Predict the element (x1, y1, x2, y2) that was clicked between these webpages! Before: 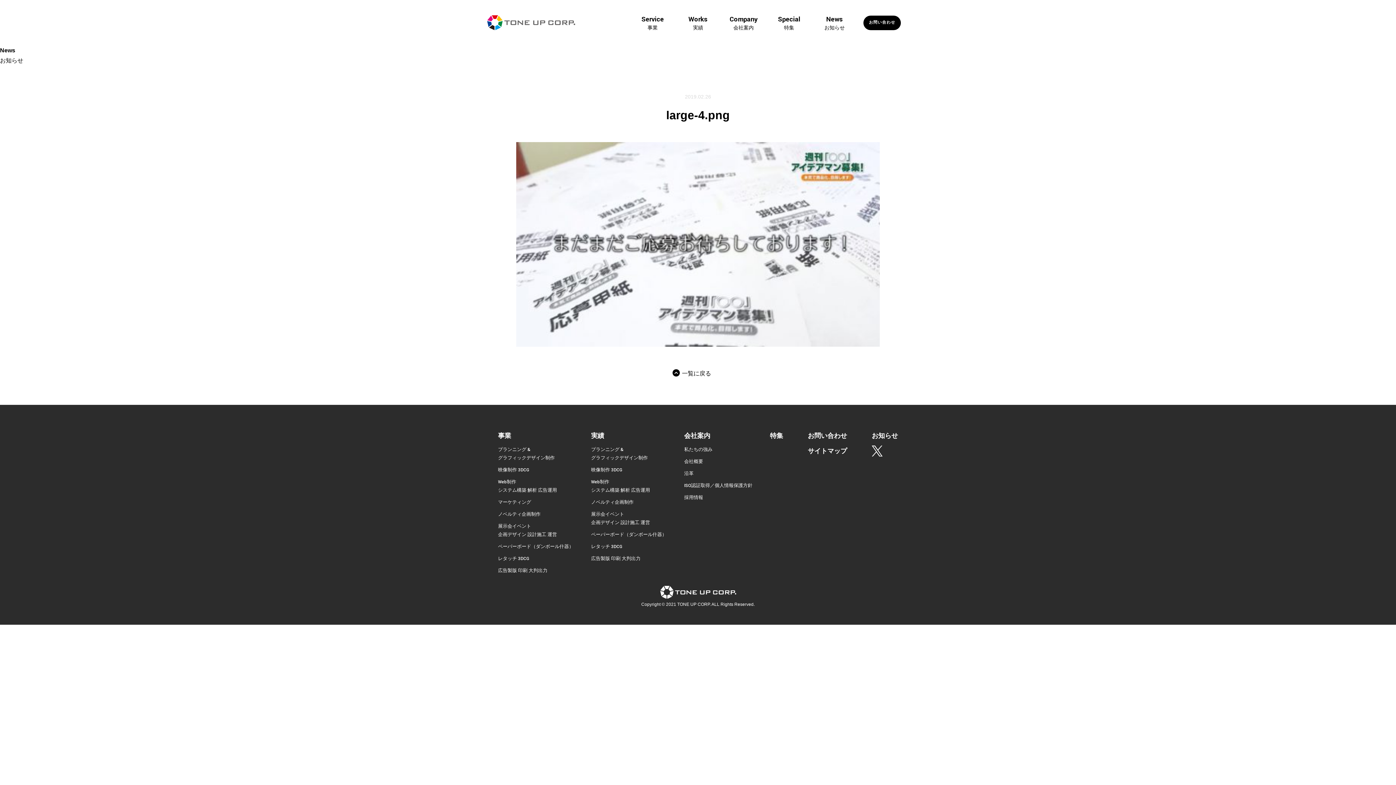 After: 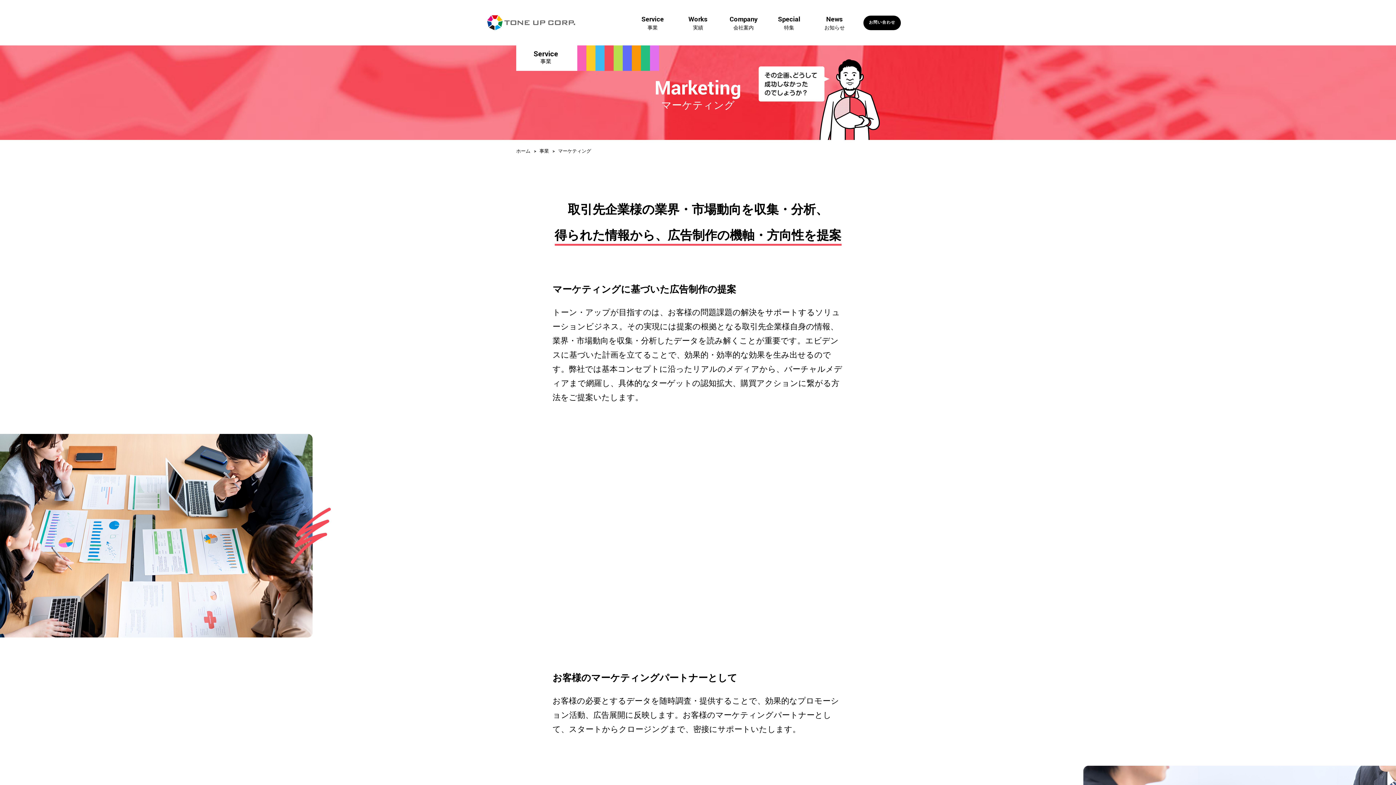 Action: label: マーケティング bbox: (498, 499, 531, 505)